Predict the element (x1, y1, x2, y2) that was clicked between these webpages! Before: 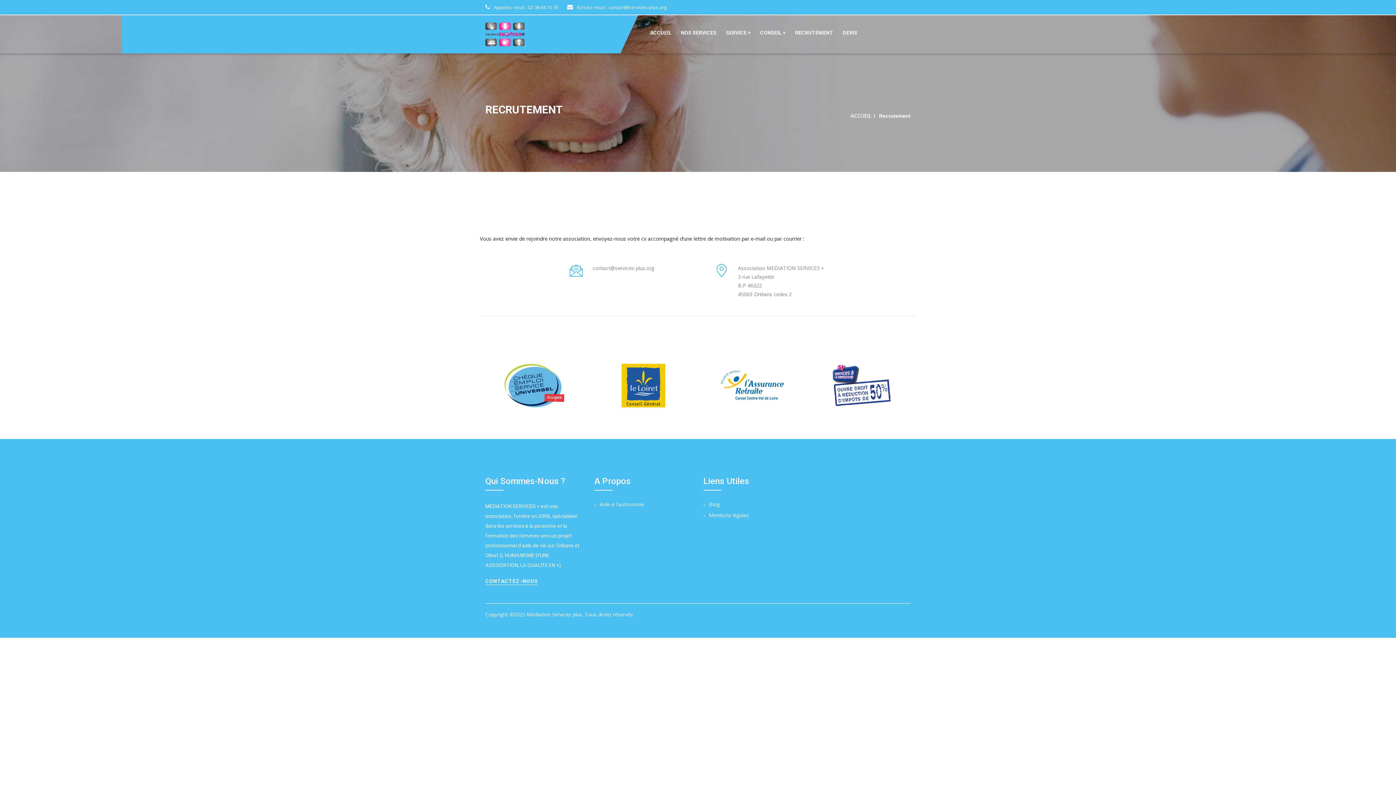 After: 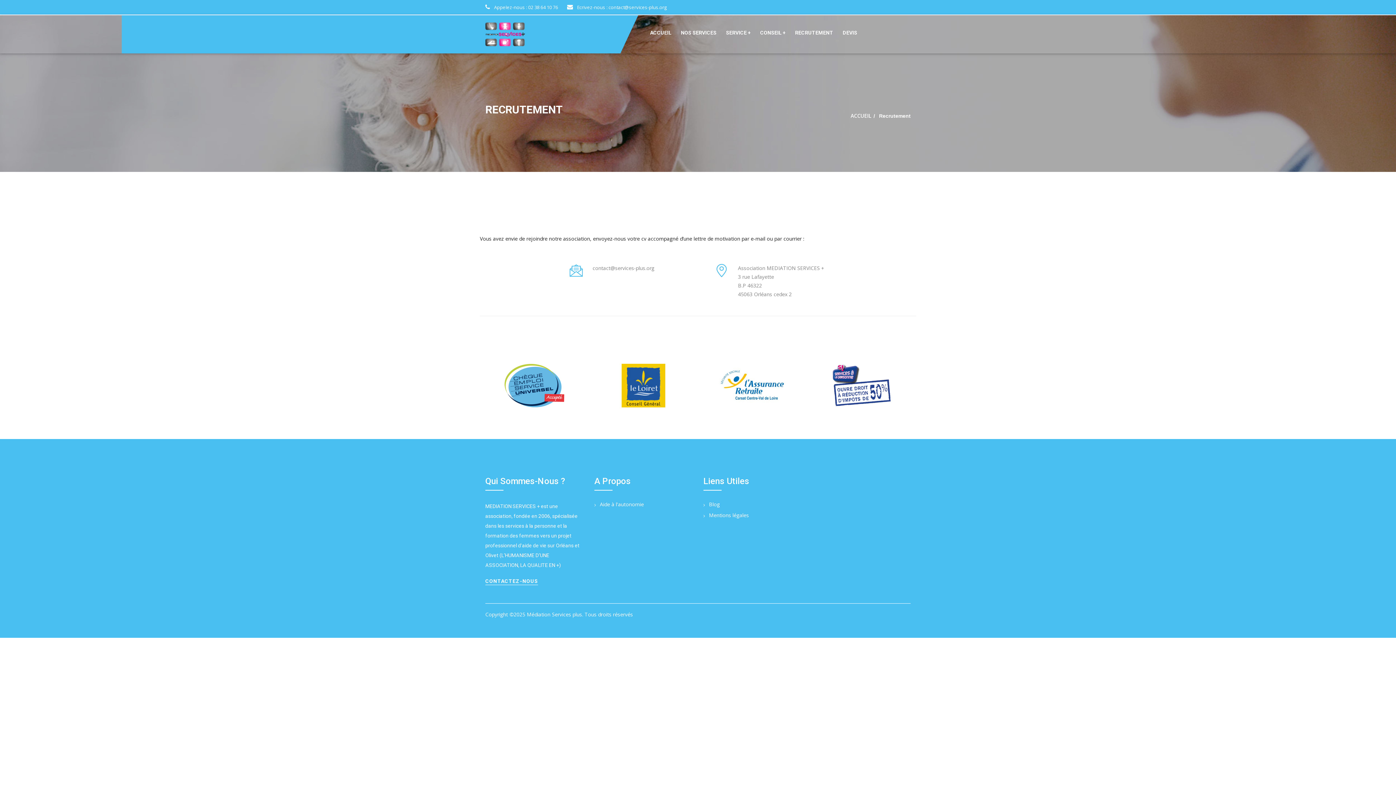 Action: bbox: (832, 364, 891, 407)